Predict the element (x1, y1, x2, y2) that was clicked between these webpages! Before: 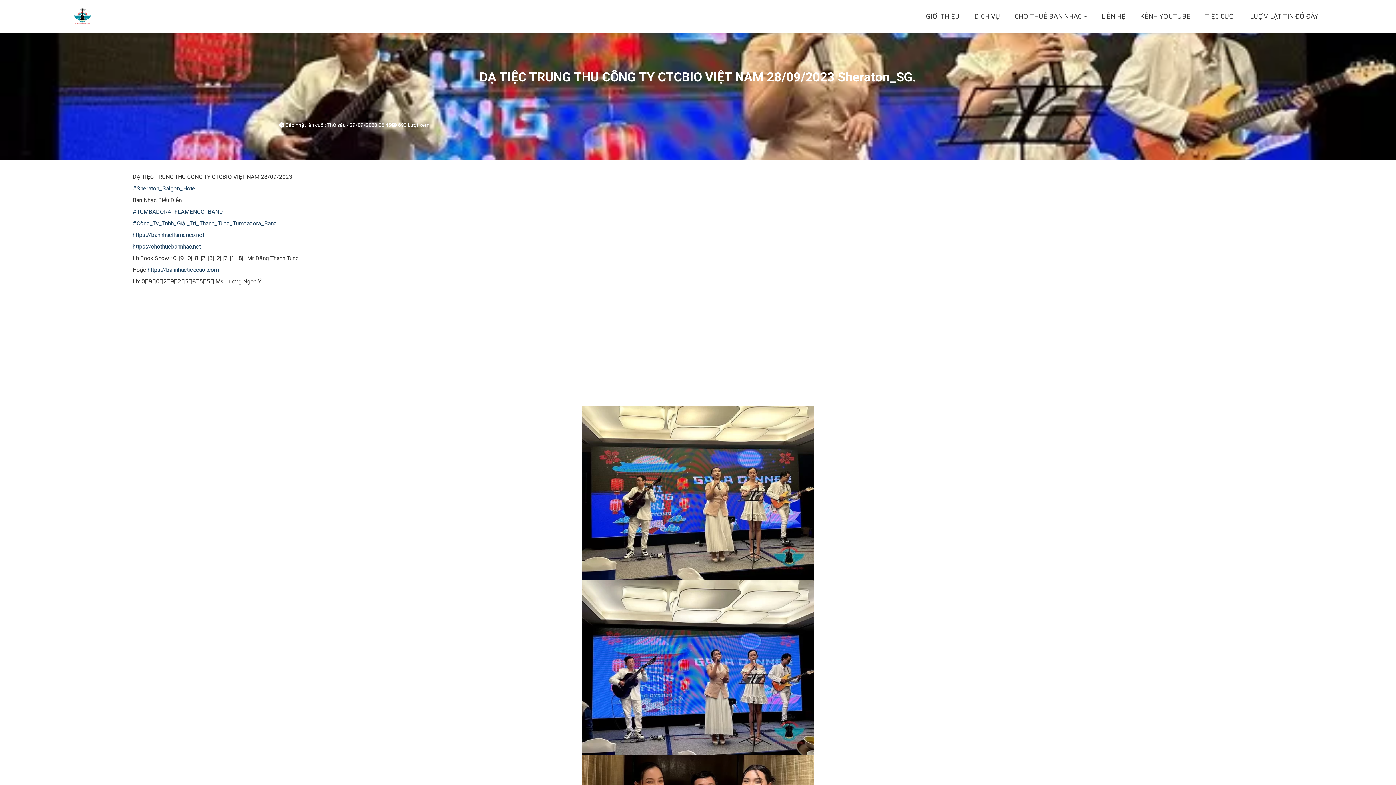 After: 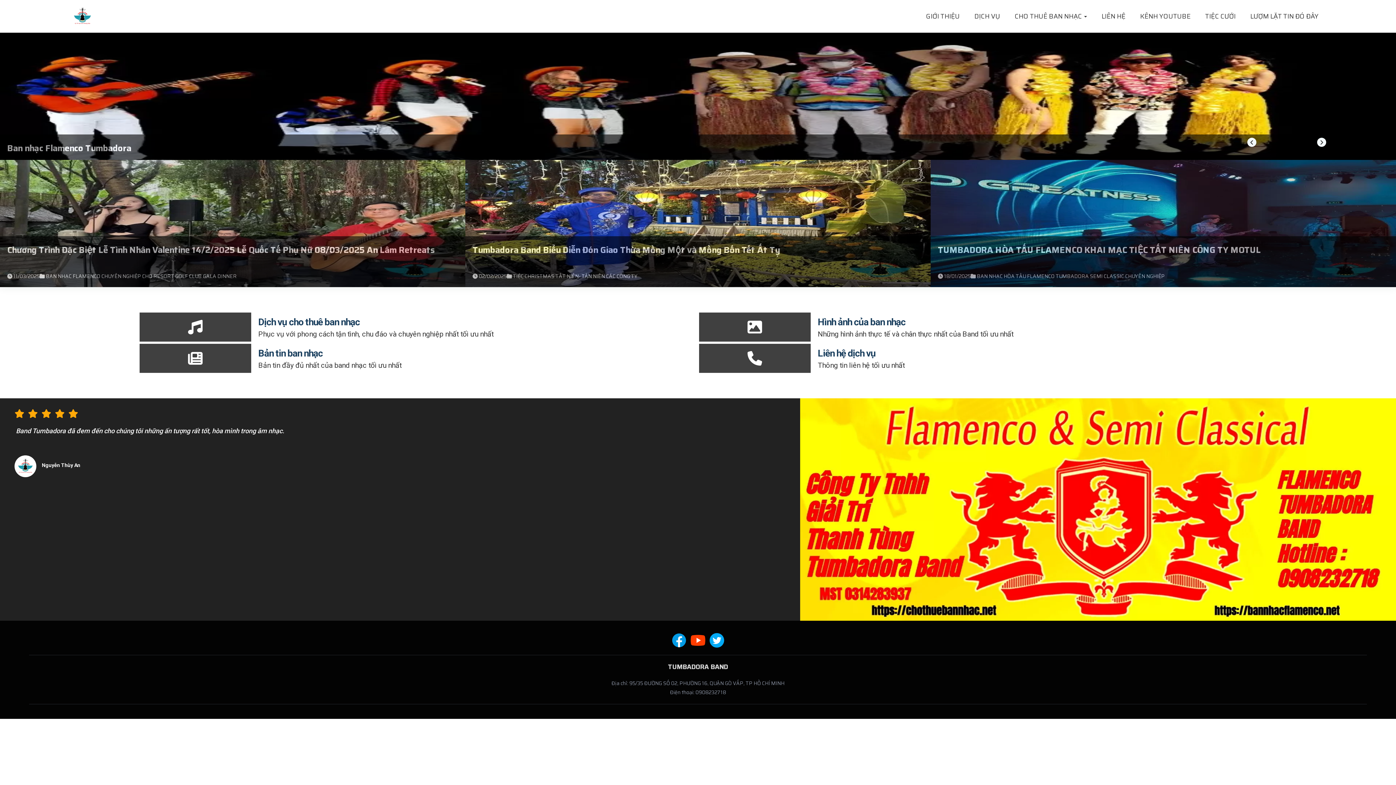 Action: bbox: (69, 3, 95, 29)